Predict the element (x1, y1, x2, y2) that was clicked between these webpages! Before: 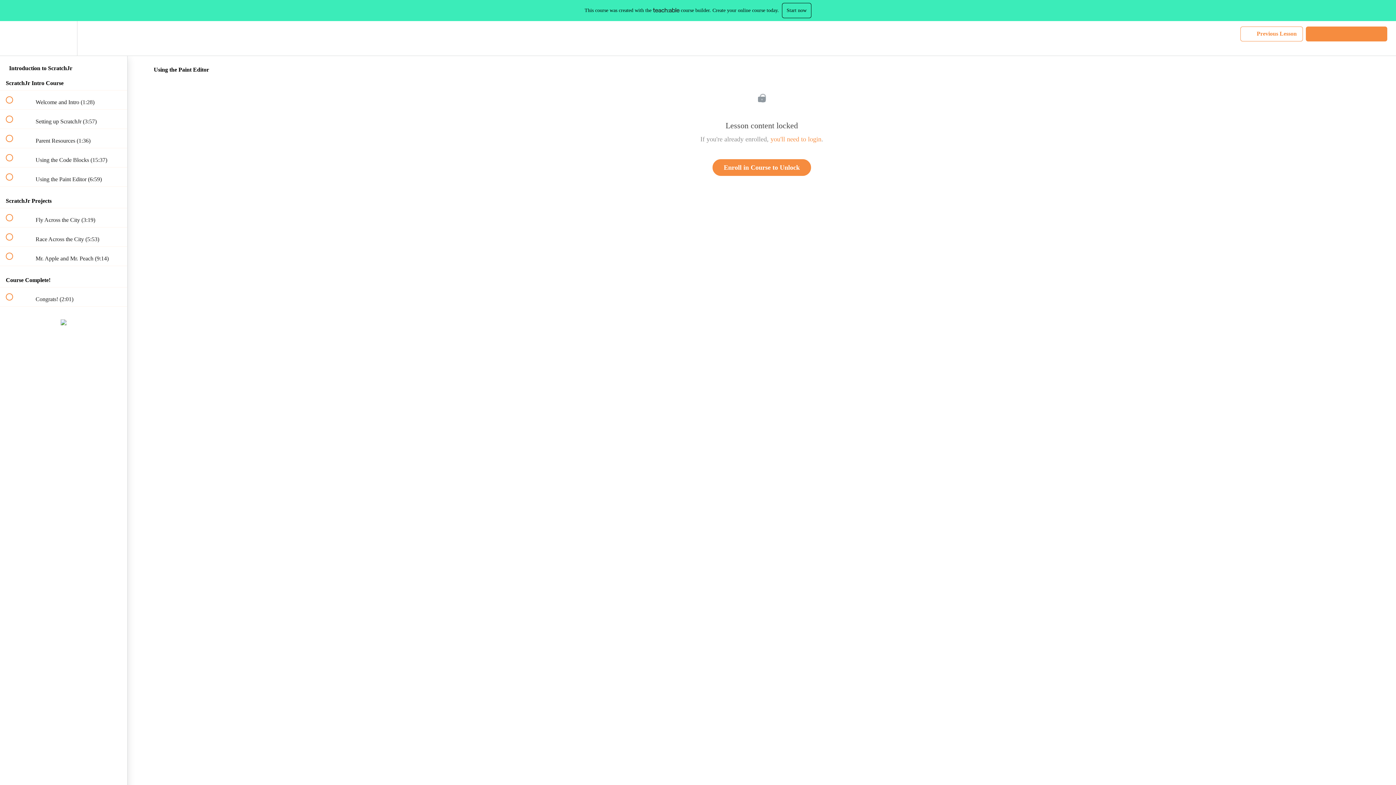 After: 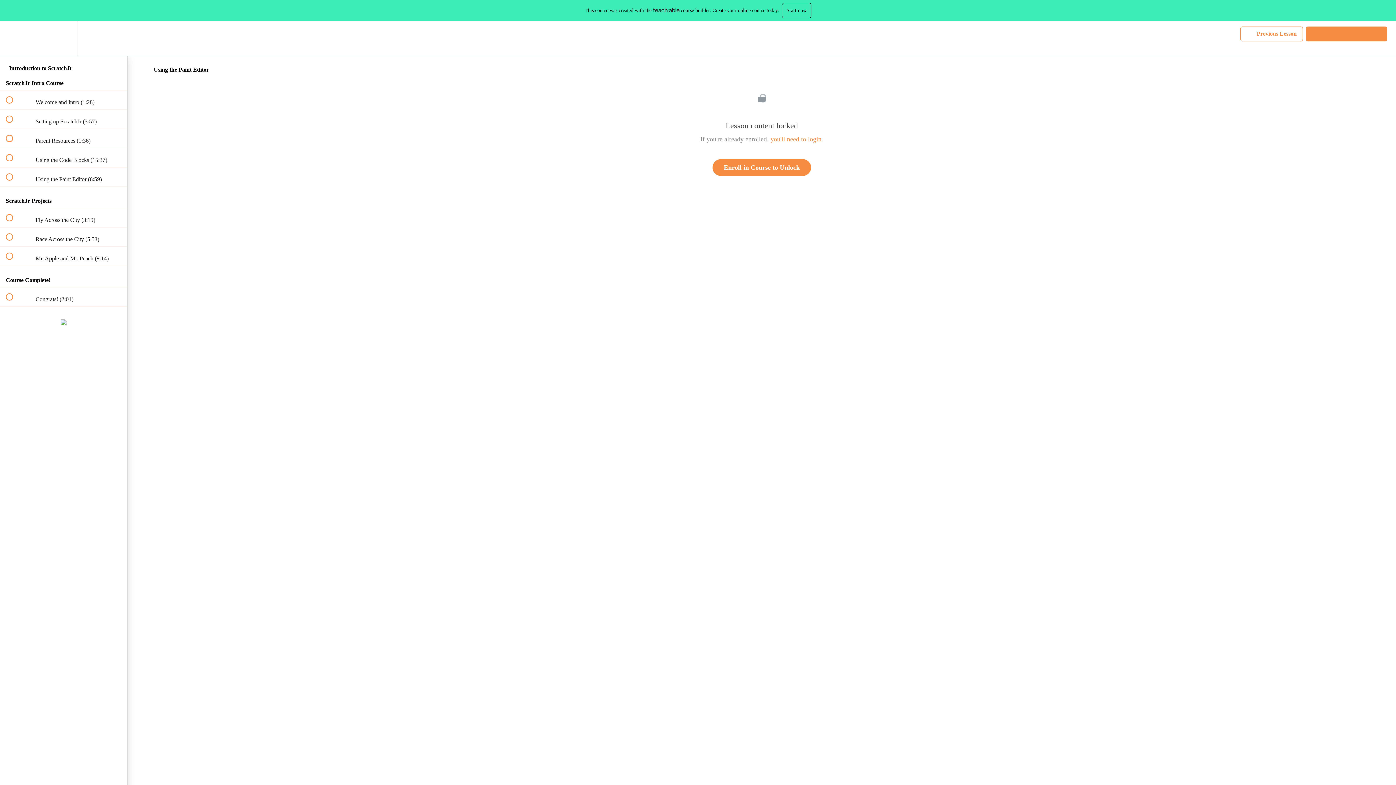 Action: bbox: (60, 319, 66, 327)